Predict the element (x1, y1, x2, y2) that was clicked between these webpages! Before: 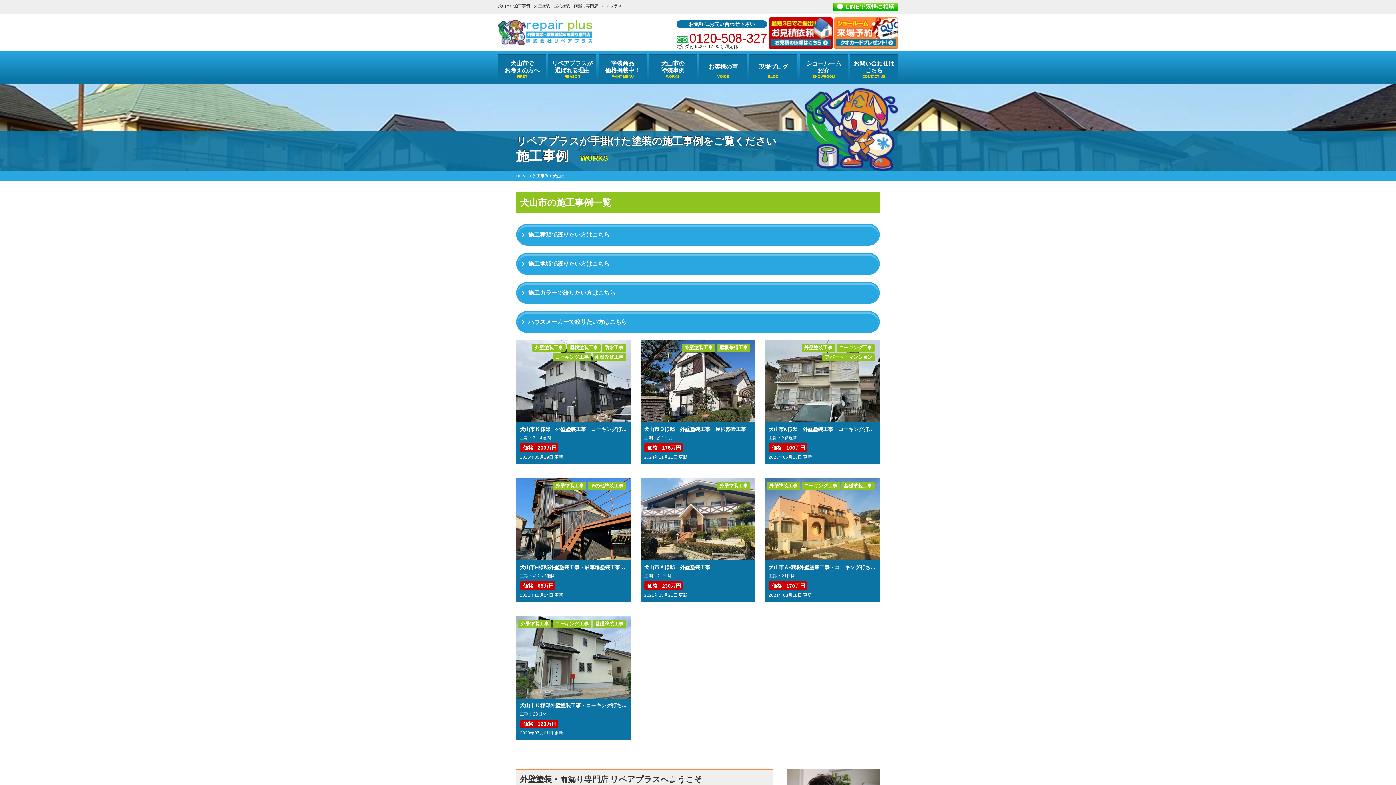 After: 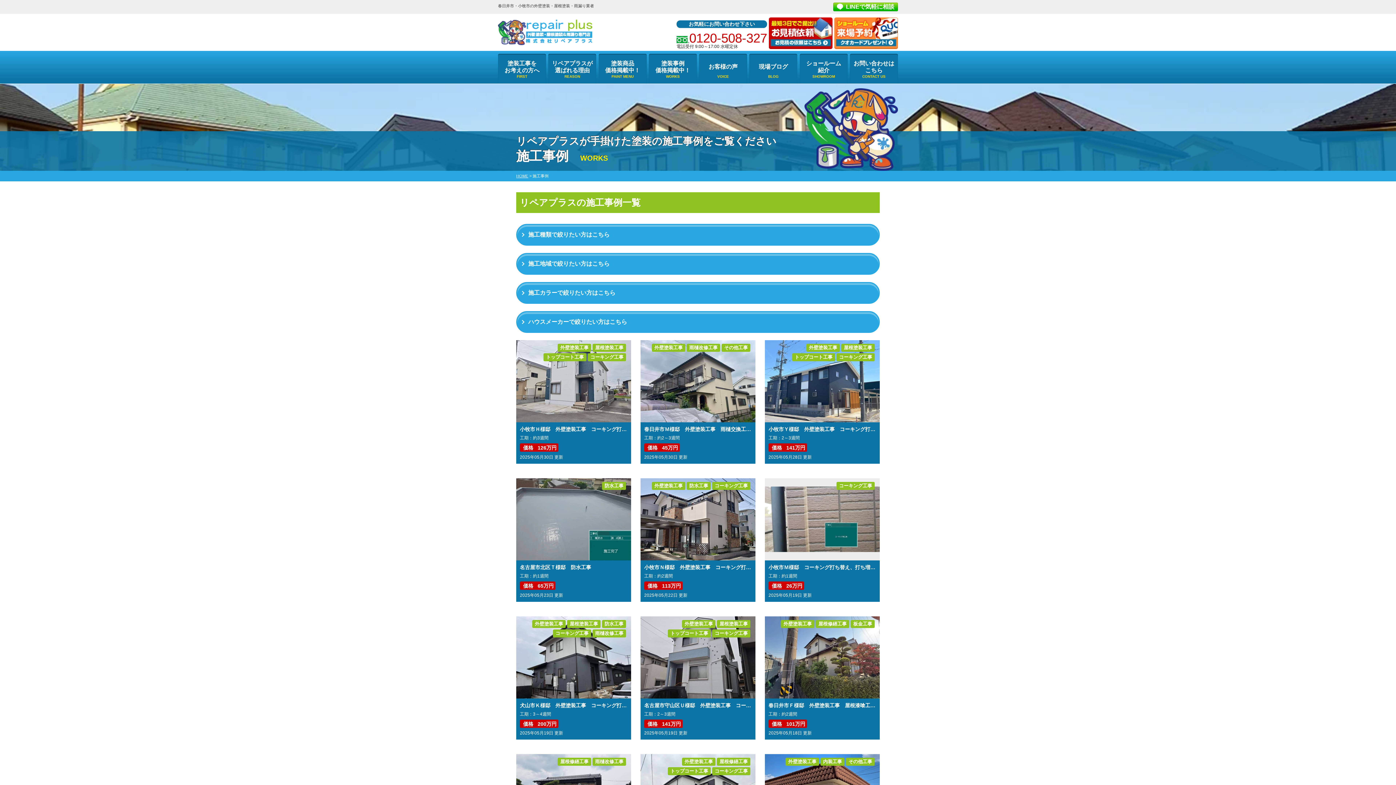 Action: label: 施工事例 bbox: (532, 173, 548, 178)